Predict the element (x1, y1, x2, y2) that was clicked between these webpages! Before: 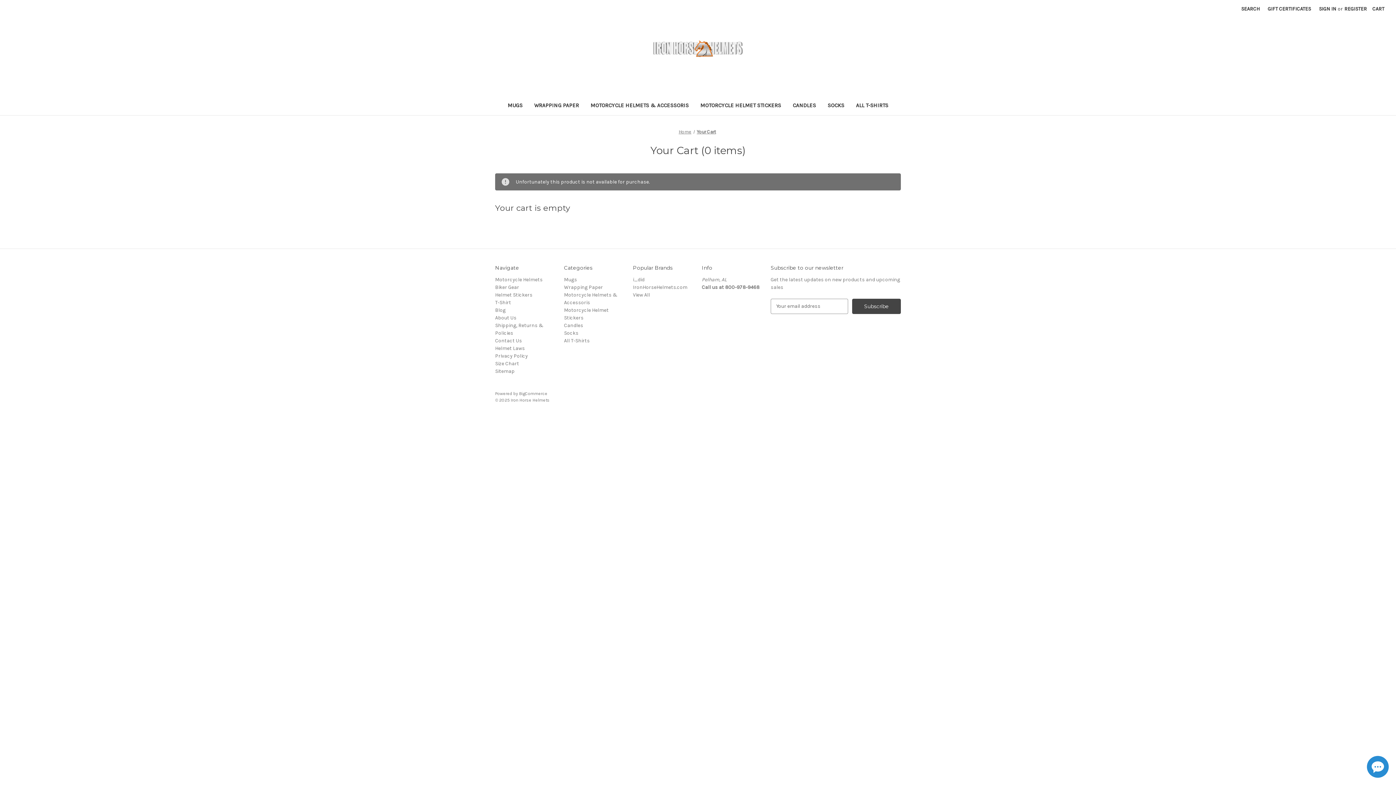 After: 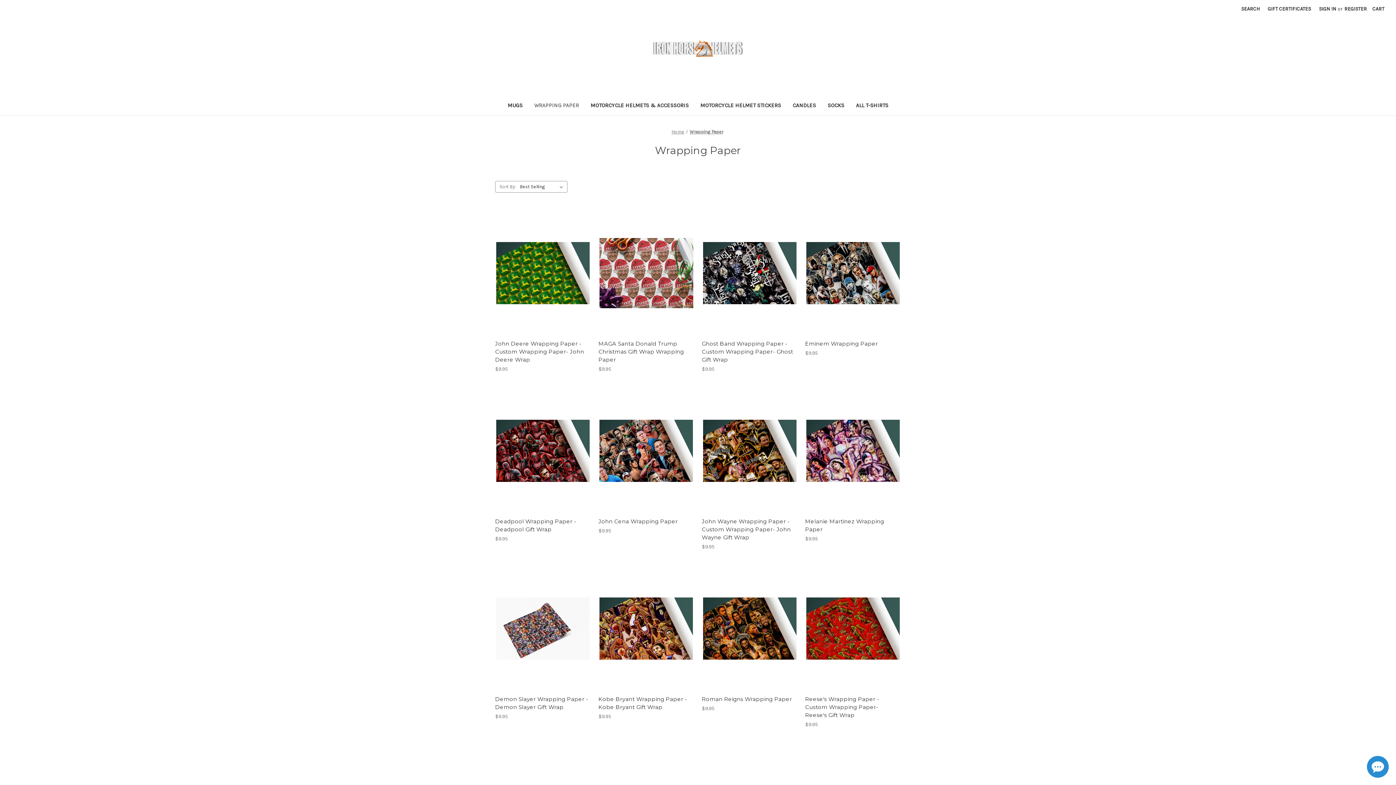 Action: label: Wrapping Paper bbox: (564, 284, 603, 290)